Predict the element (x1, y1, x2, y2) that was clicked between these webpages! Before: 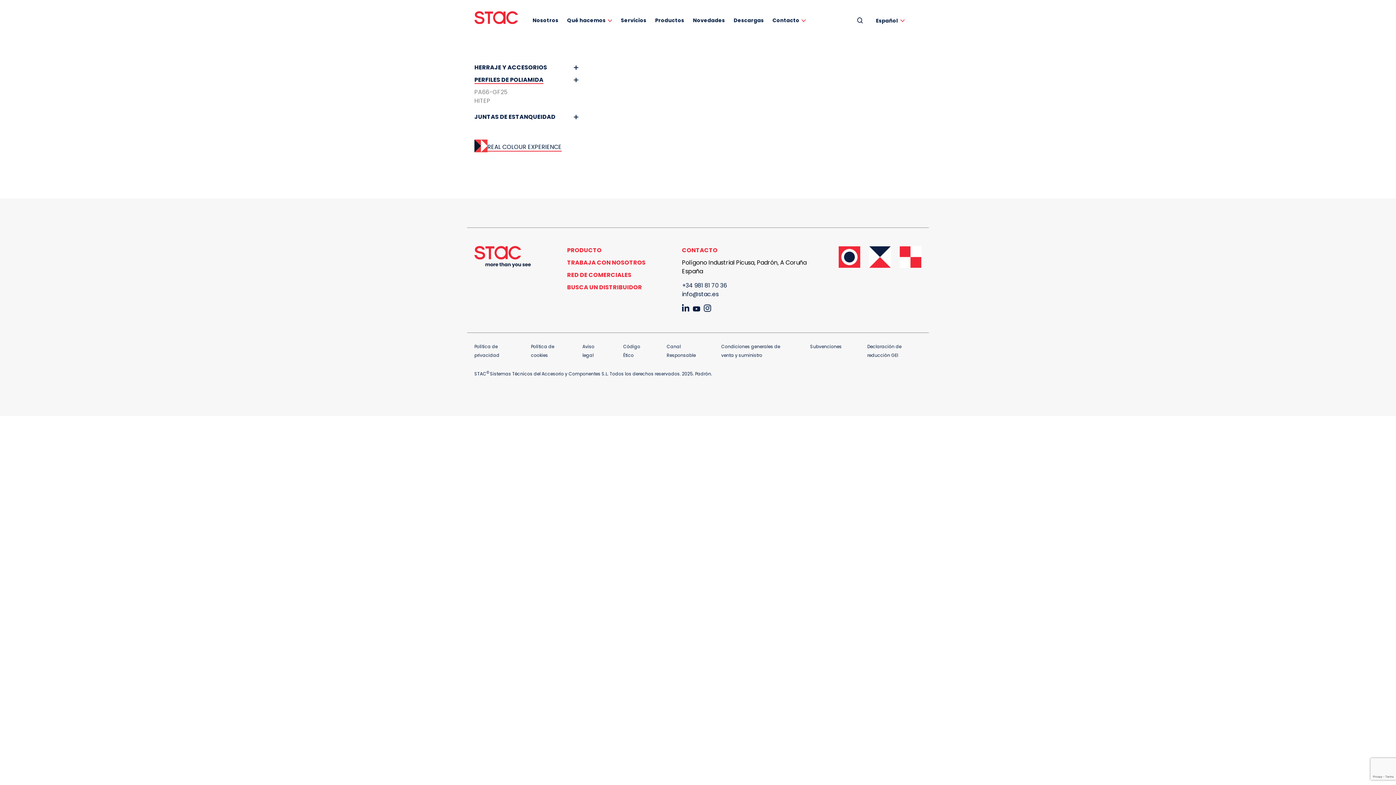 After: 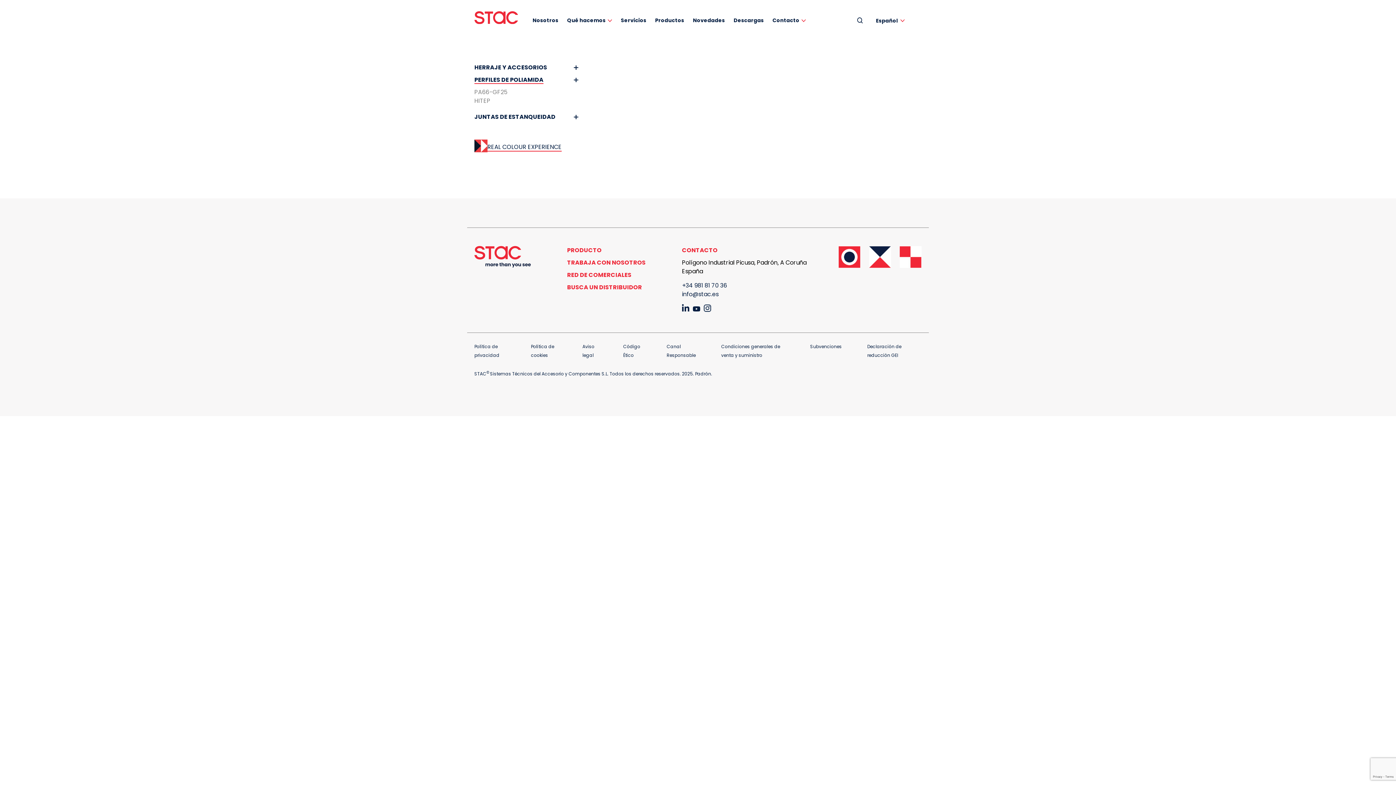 Action: bbox: (704, 305, 711, 314)